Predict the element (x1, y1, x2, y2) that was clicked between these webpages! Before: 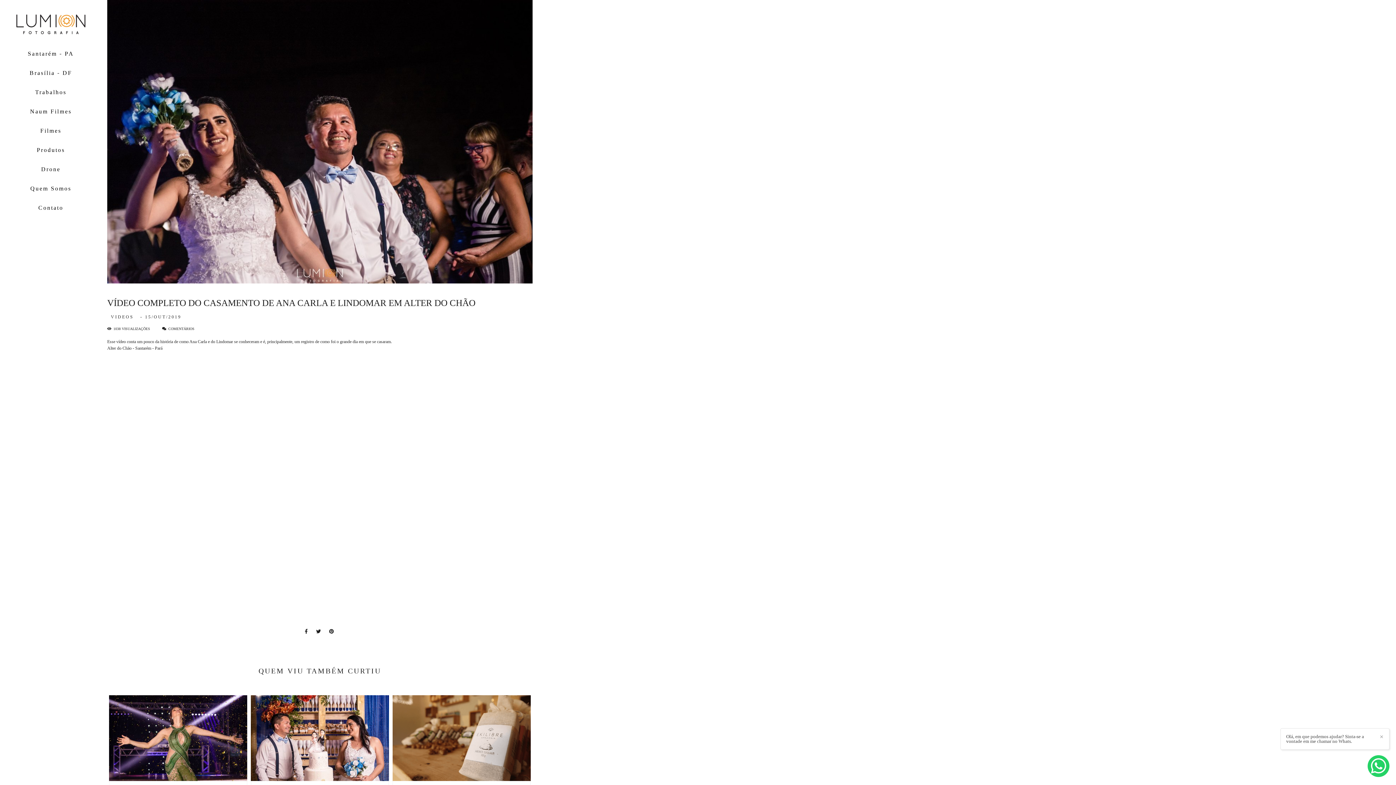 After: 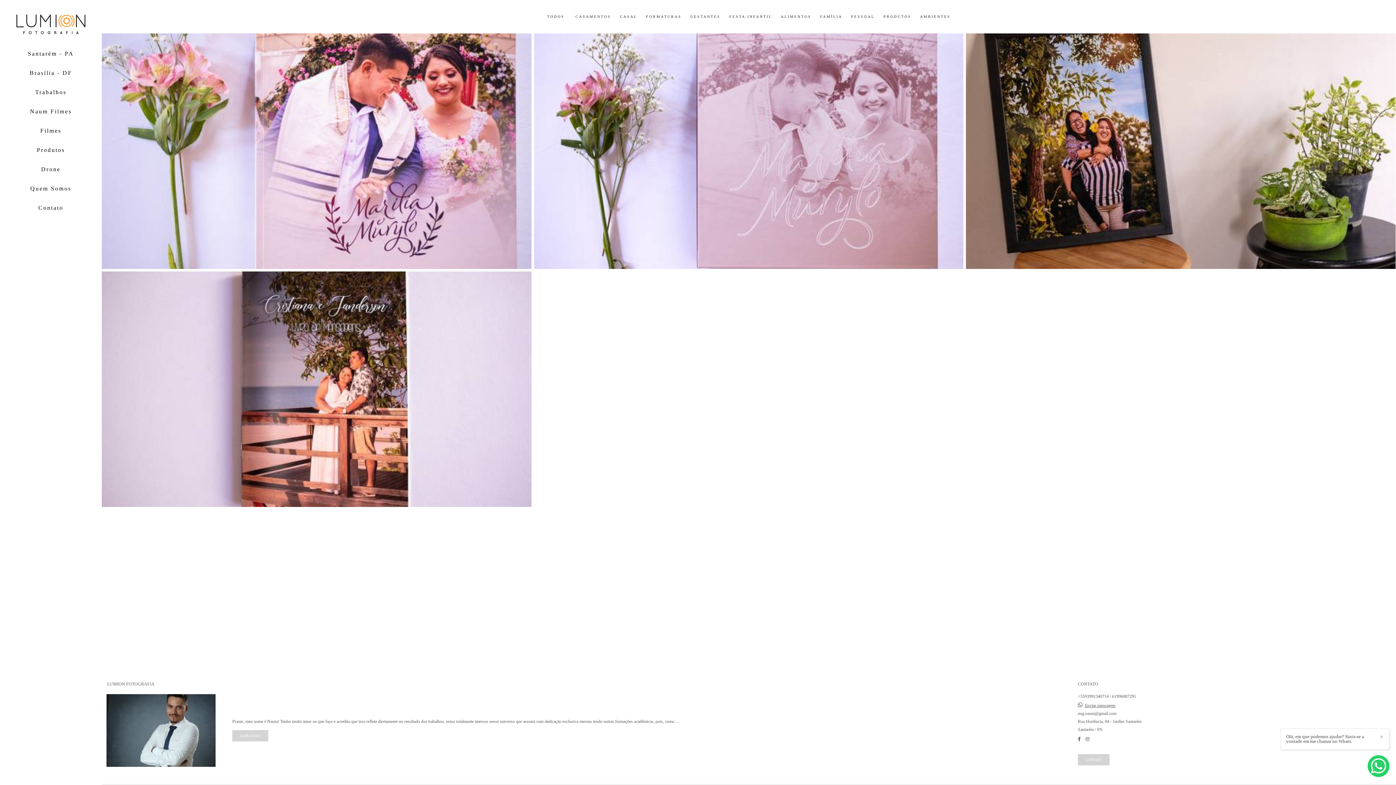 Action: label: Produtos bbox: (24, 143, 77, 155)